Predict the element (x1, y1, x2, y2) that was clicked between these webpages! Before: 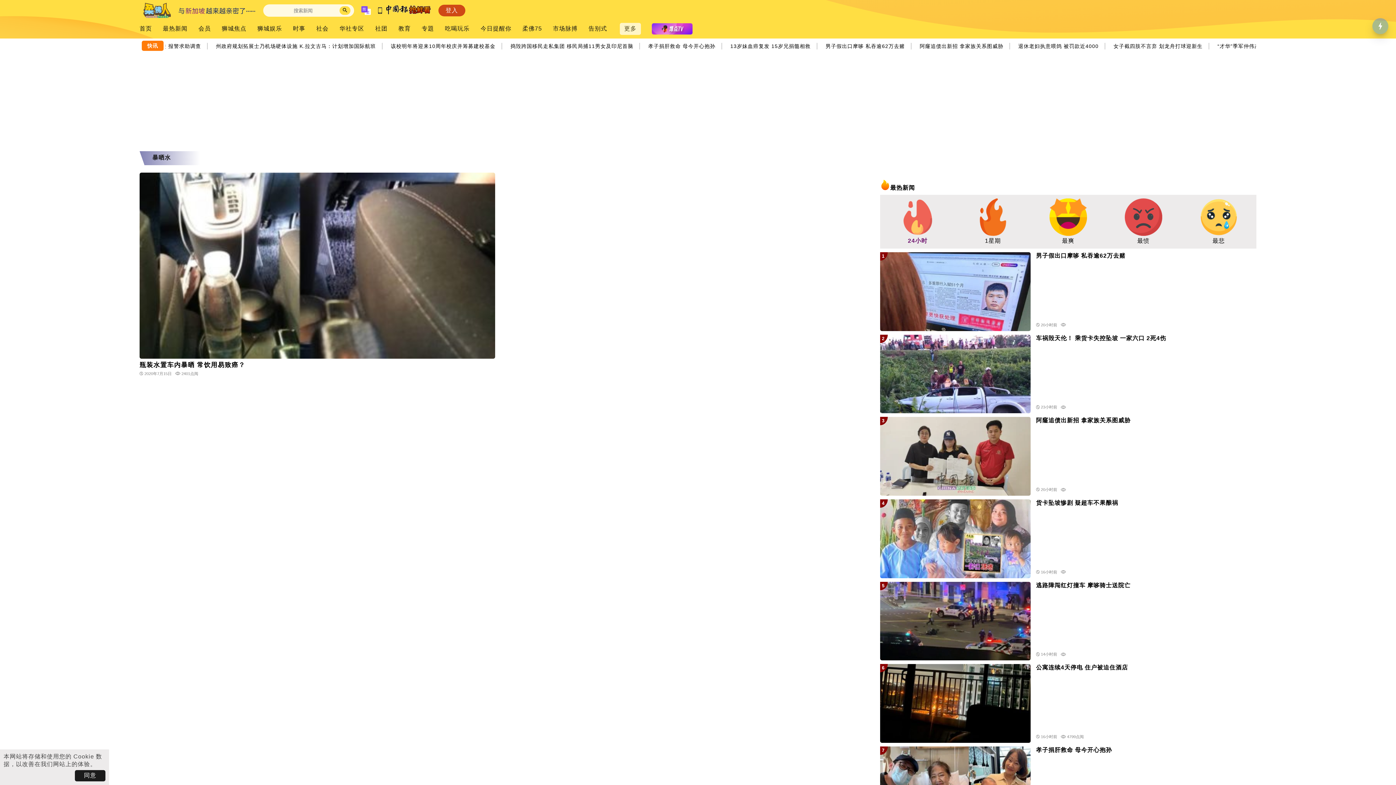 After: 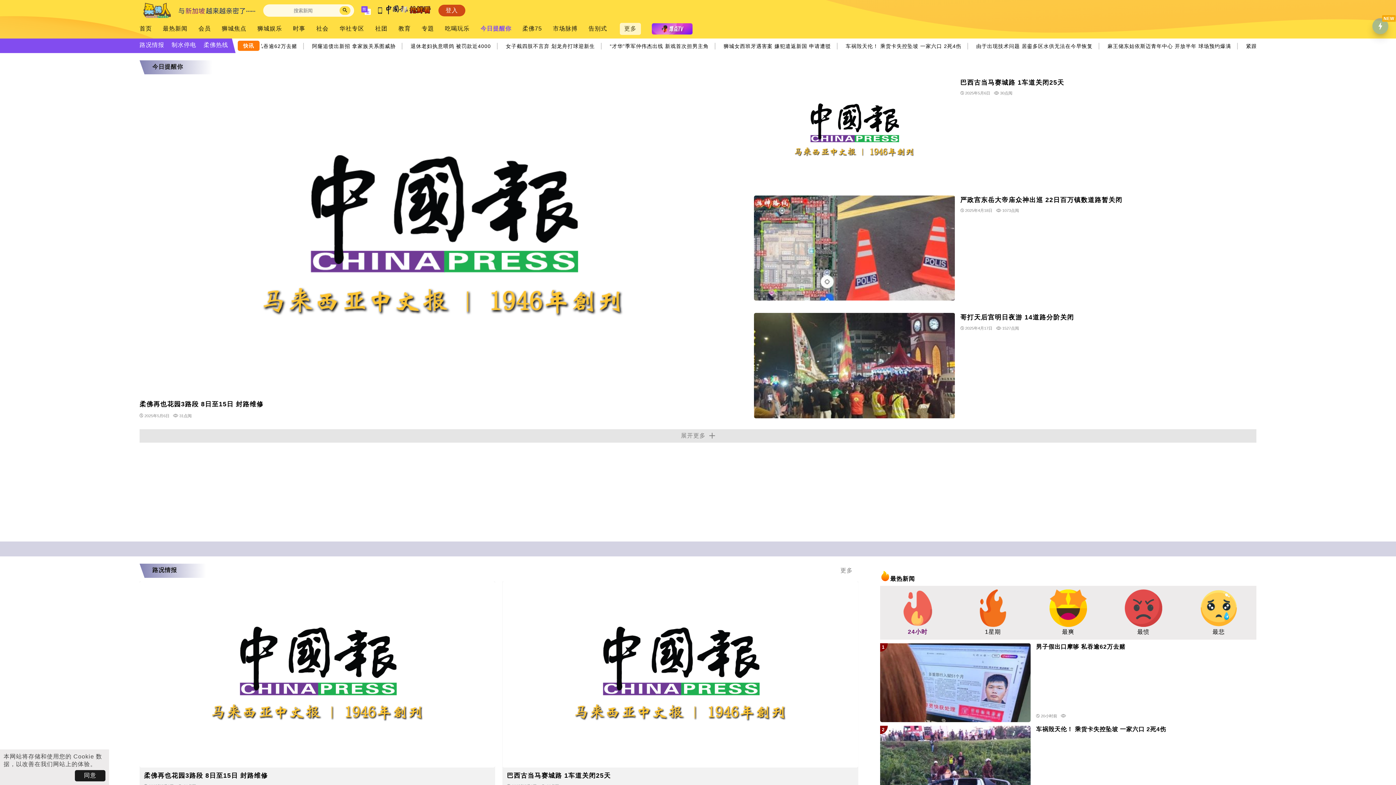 Action: label: 今日提醒你 bbox: (480, 25, 511, 32)